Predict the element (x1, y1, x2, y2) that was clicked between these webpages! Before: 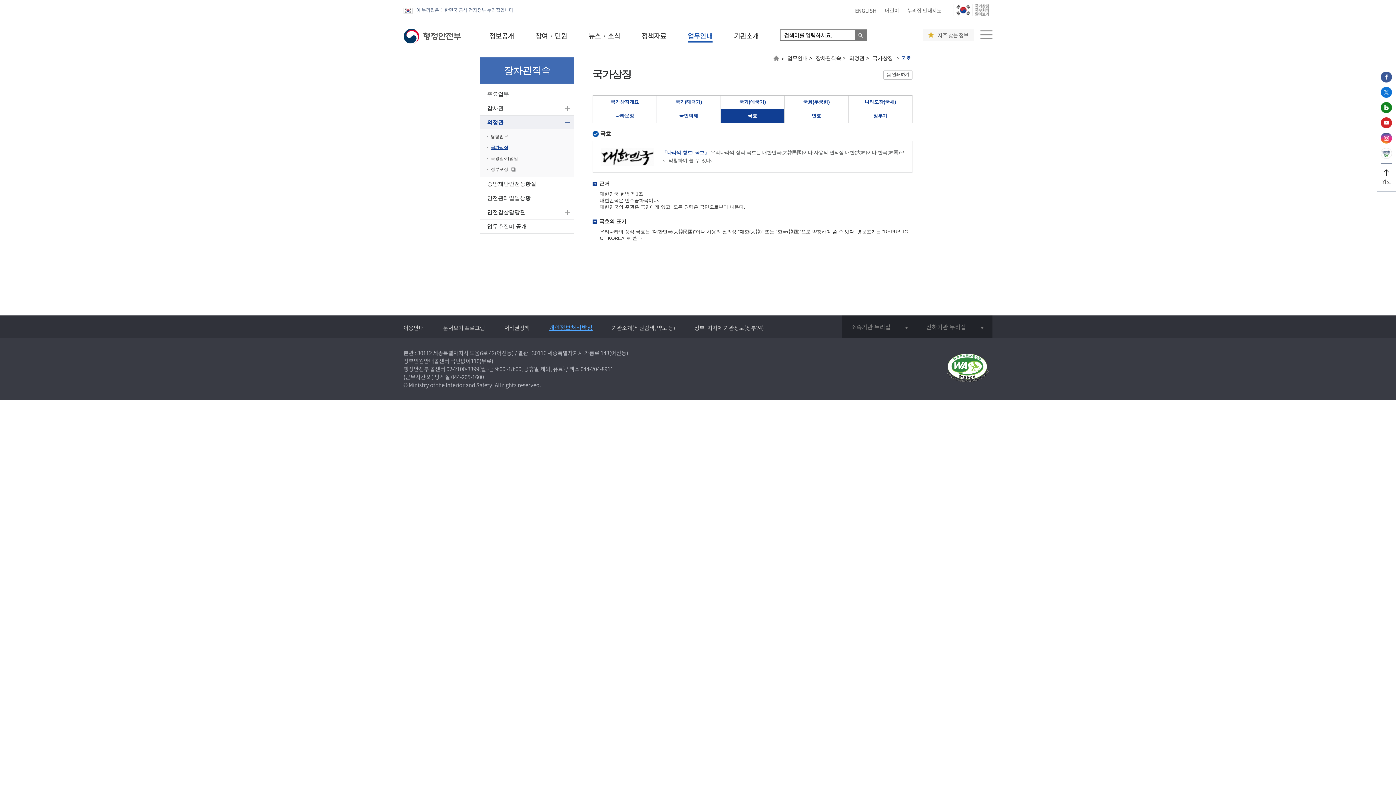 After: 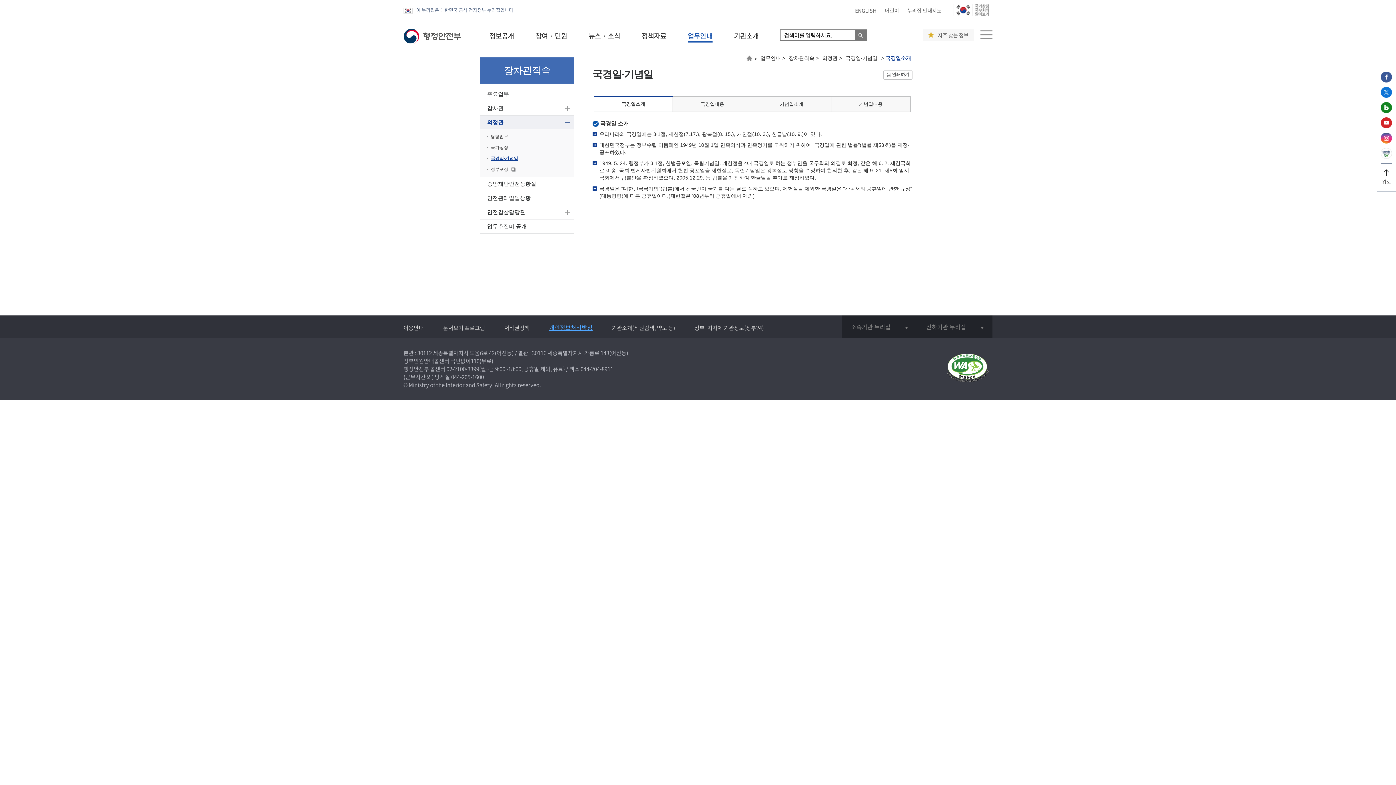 Action: bbox: (487, 153, 574, 164) label: 국경일·기념일